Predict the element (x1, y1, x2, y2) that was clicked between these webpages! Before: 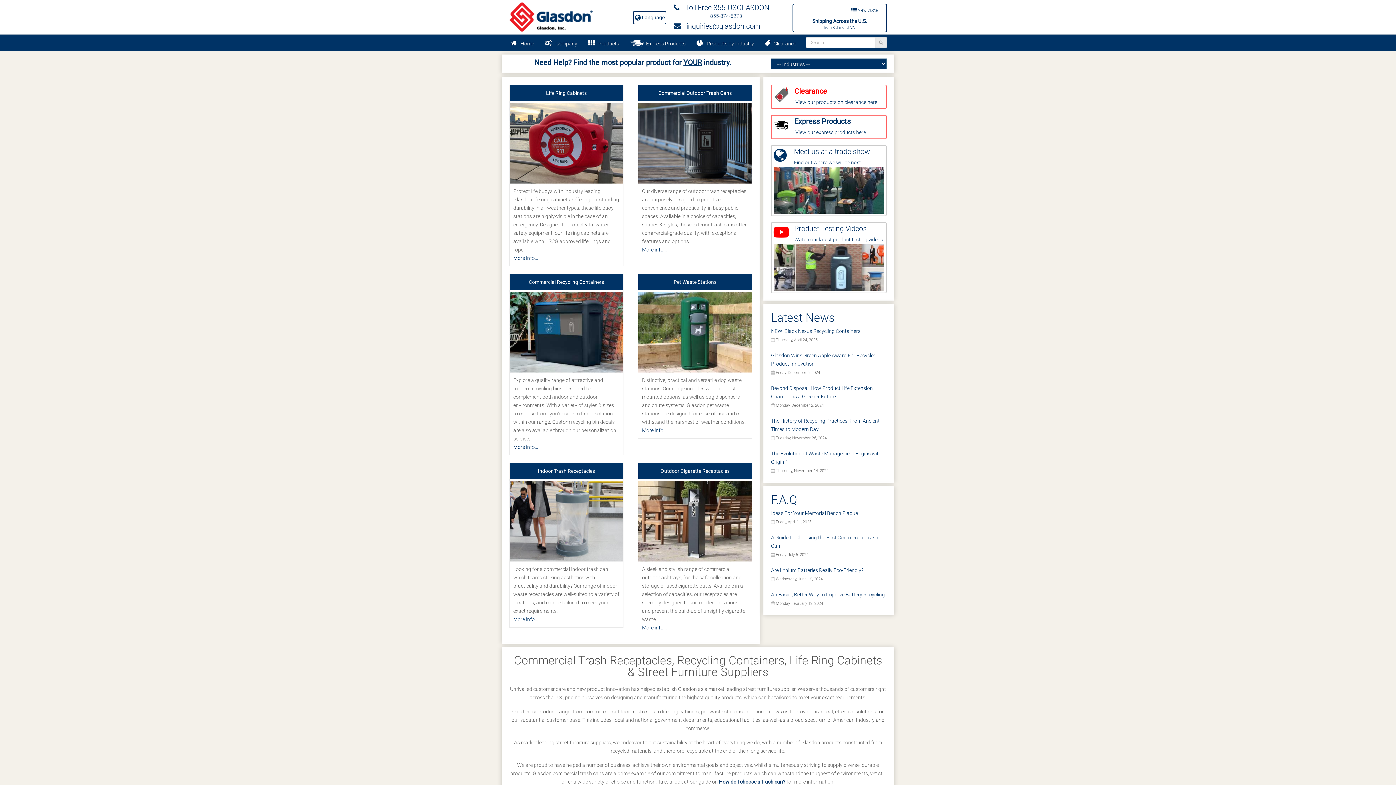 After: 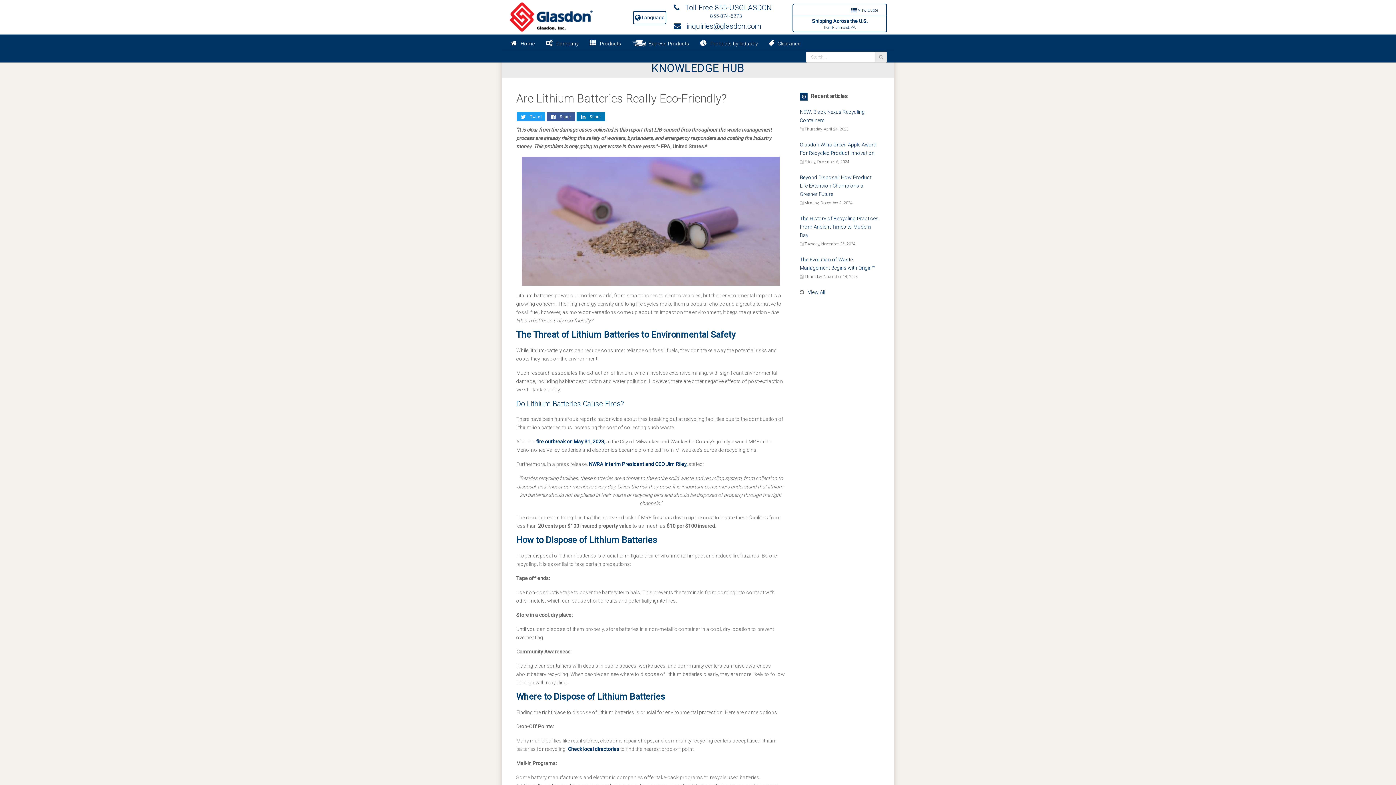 Action: label: Are Lithium Batteries Really Eco-Friendly? bbox: (771, 567, 863, 573)